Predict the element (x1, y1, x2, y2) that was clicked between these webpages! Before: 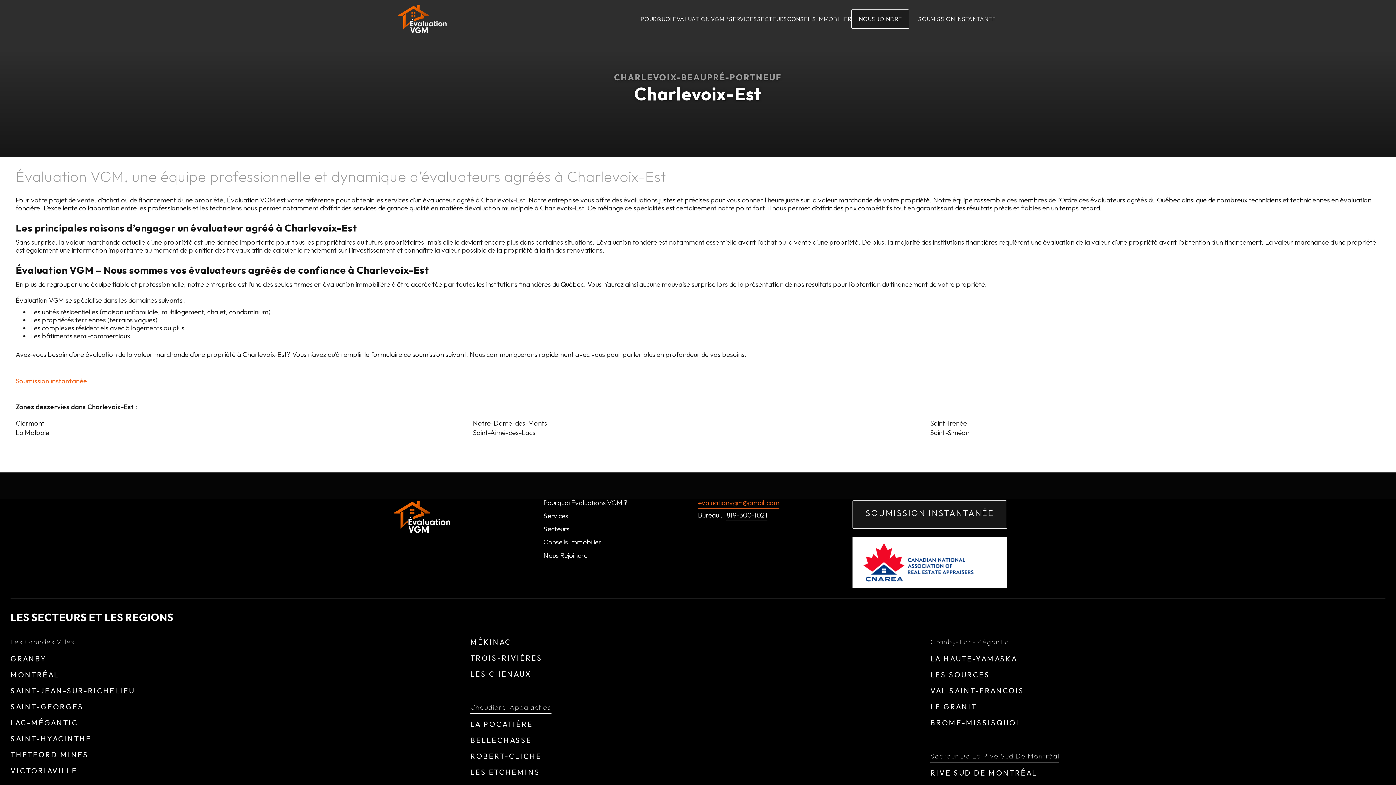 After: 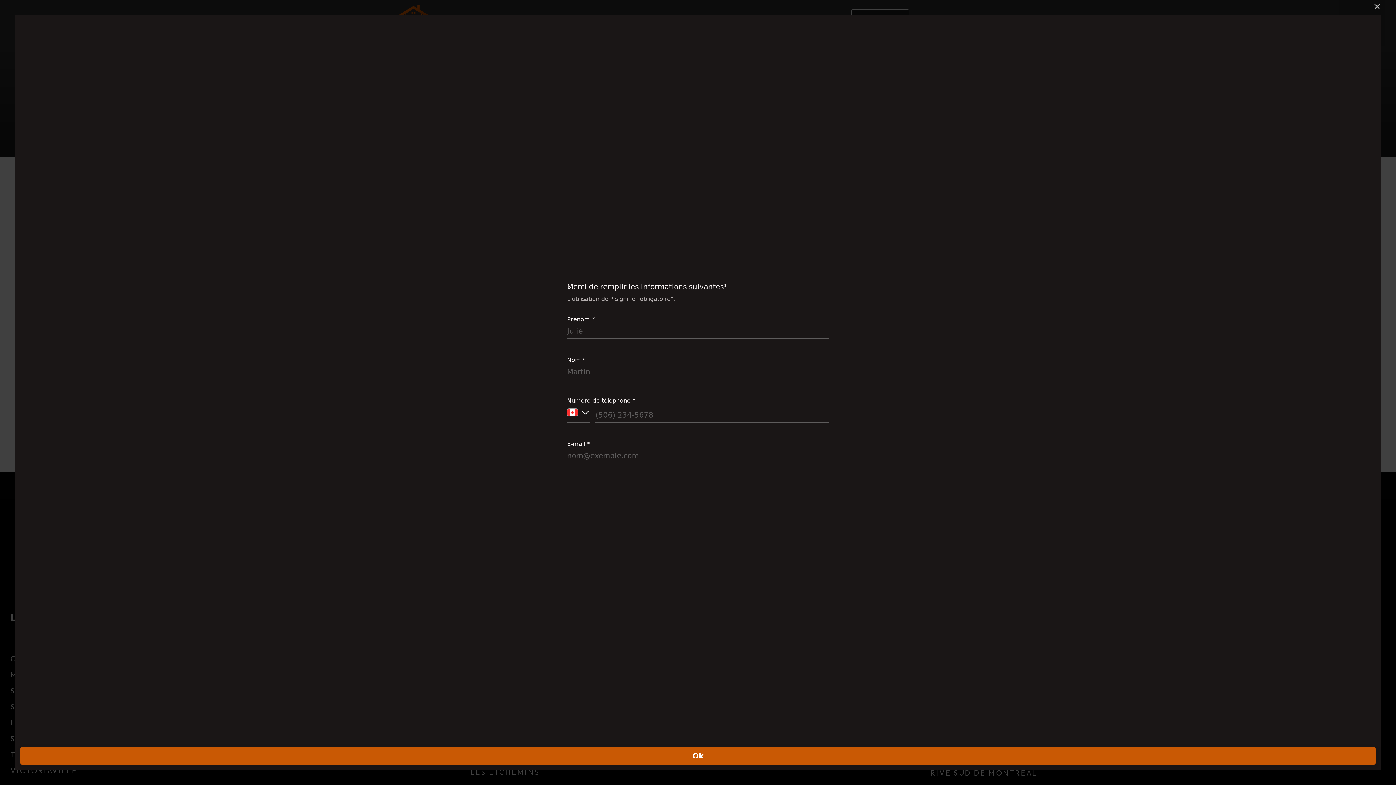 Action: bbox: (916, 15, 998, 22) label: SOUMISSION INSTANTANÉE